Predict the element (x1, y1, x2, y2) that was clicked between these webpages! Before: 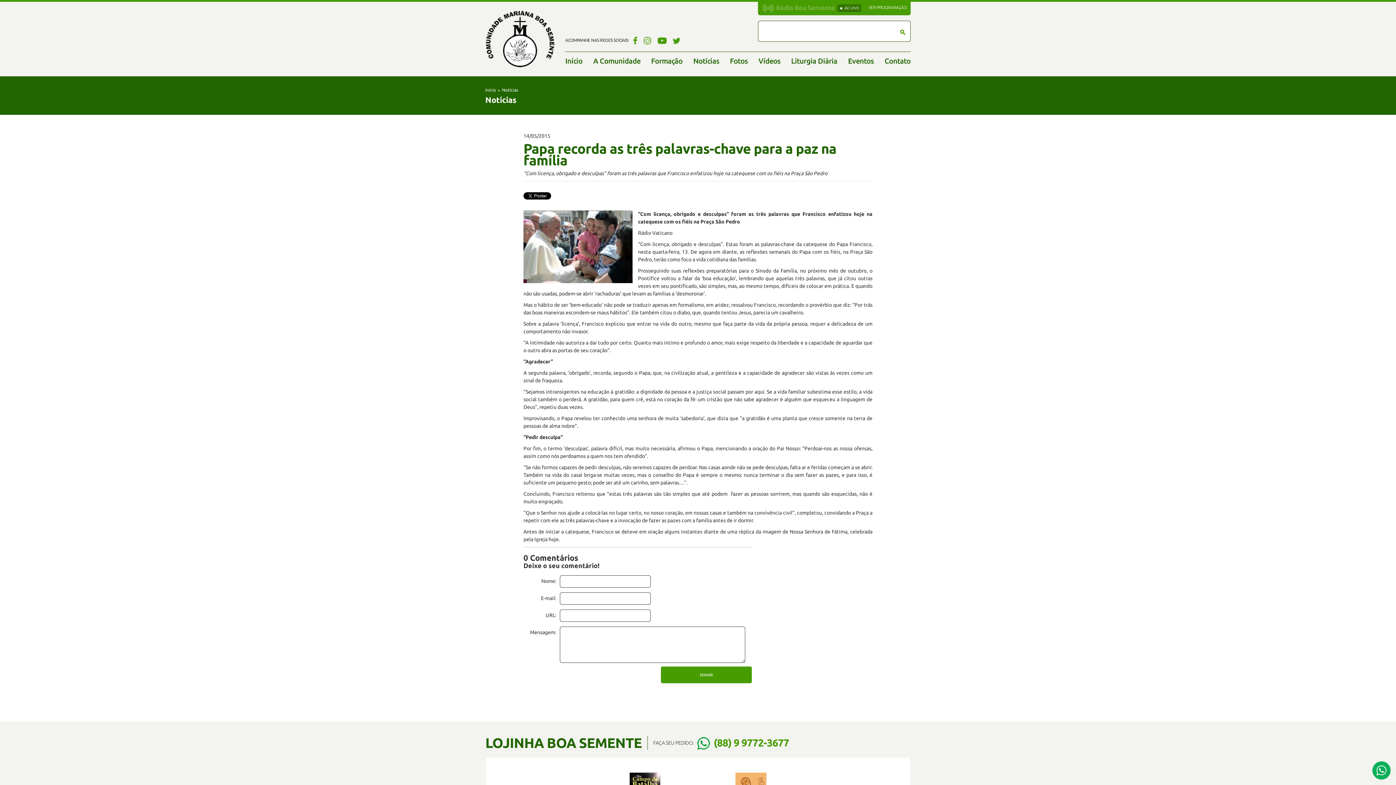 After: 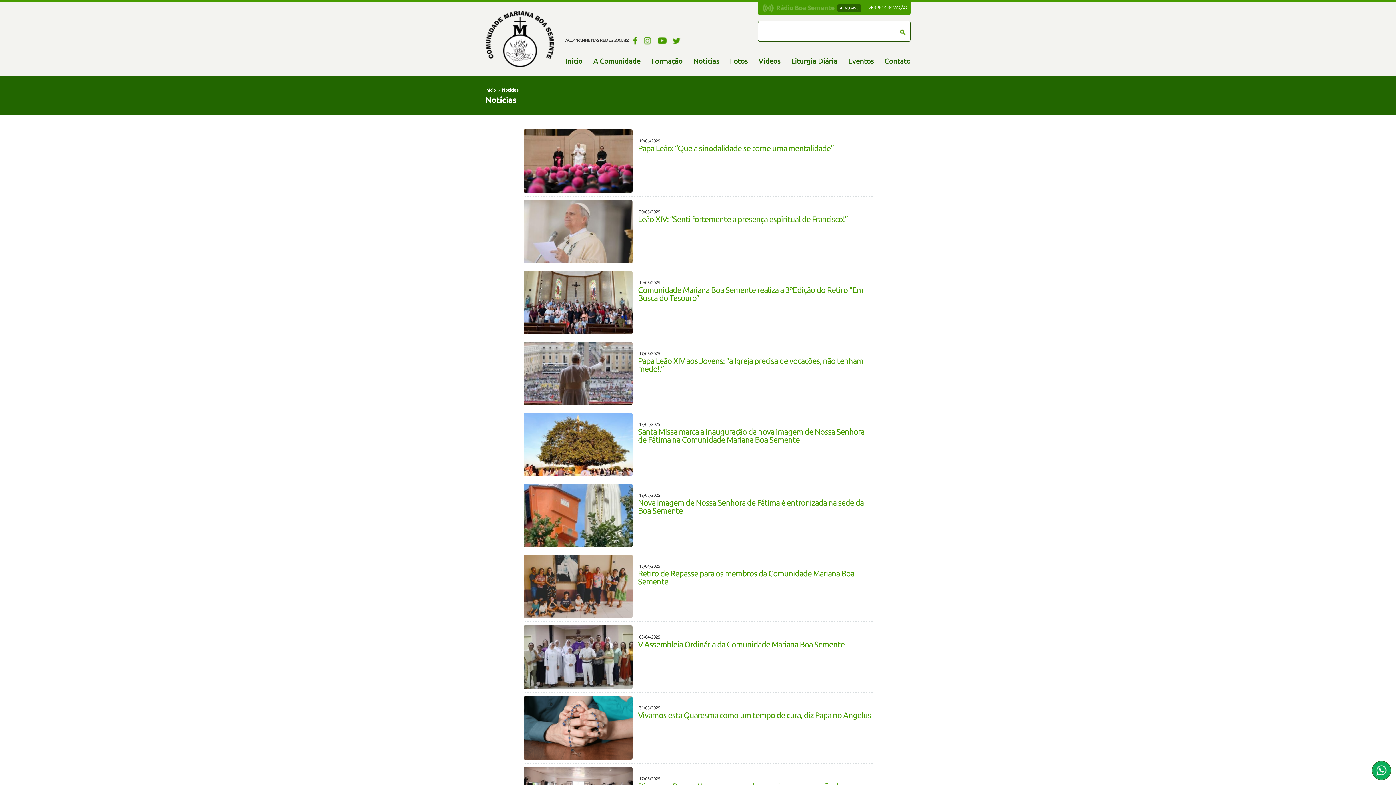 Action: bbox: (693, 52, 719, 70) label: Notícias